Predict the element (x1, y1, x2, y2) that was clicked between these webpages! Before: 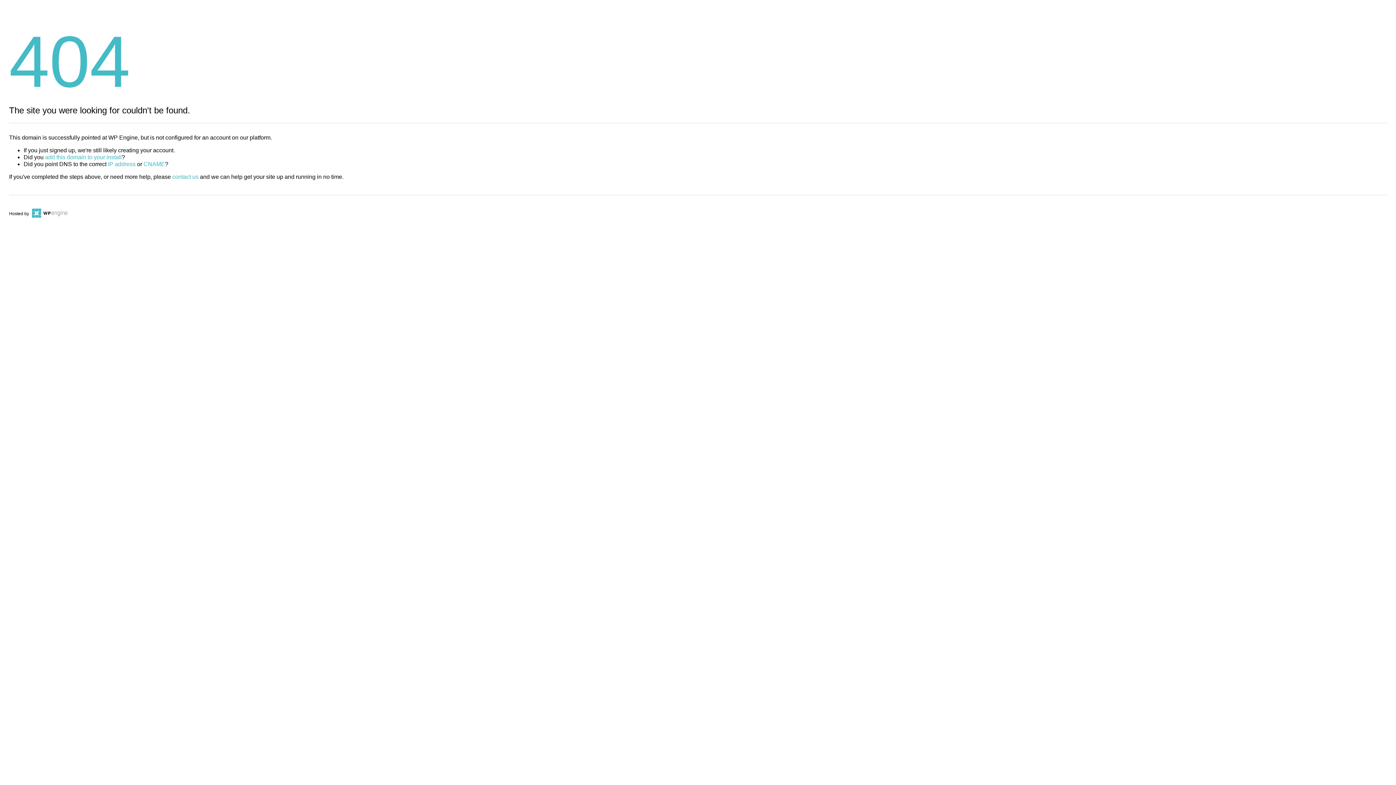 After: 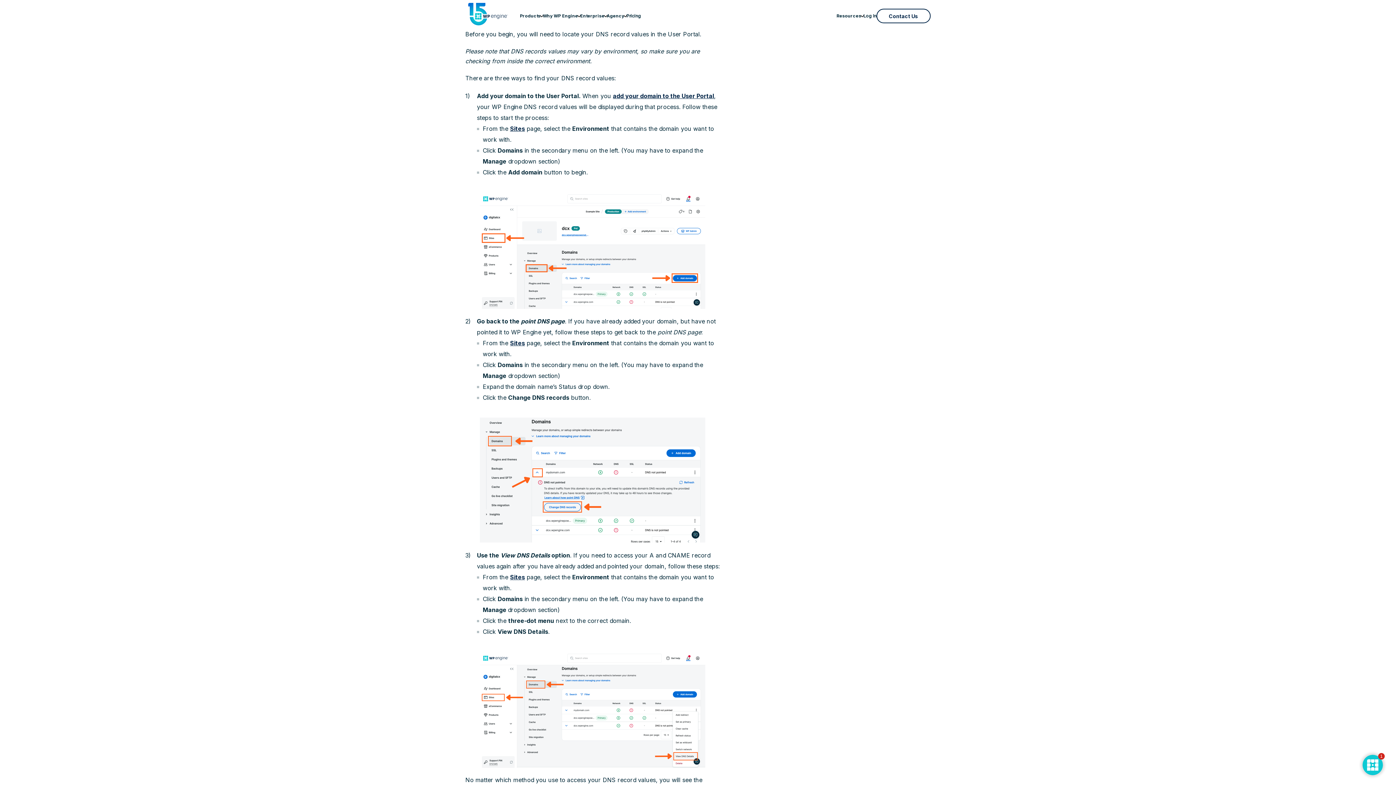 Action: label: IP address bbox: (108, 161, 135, 167)